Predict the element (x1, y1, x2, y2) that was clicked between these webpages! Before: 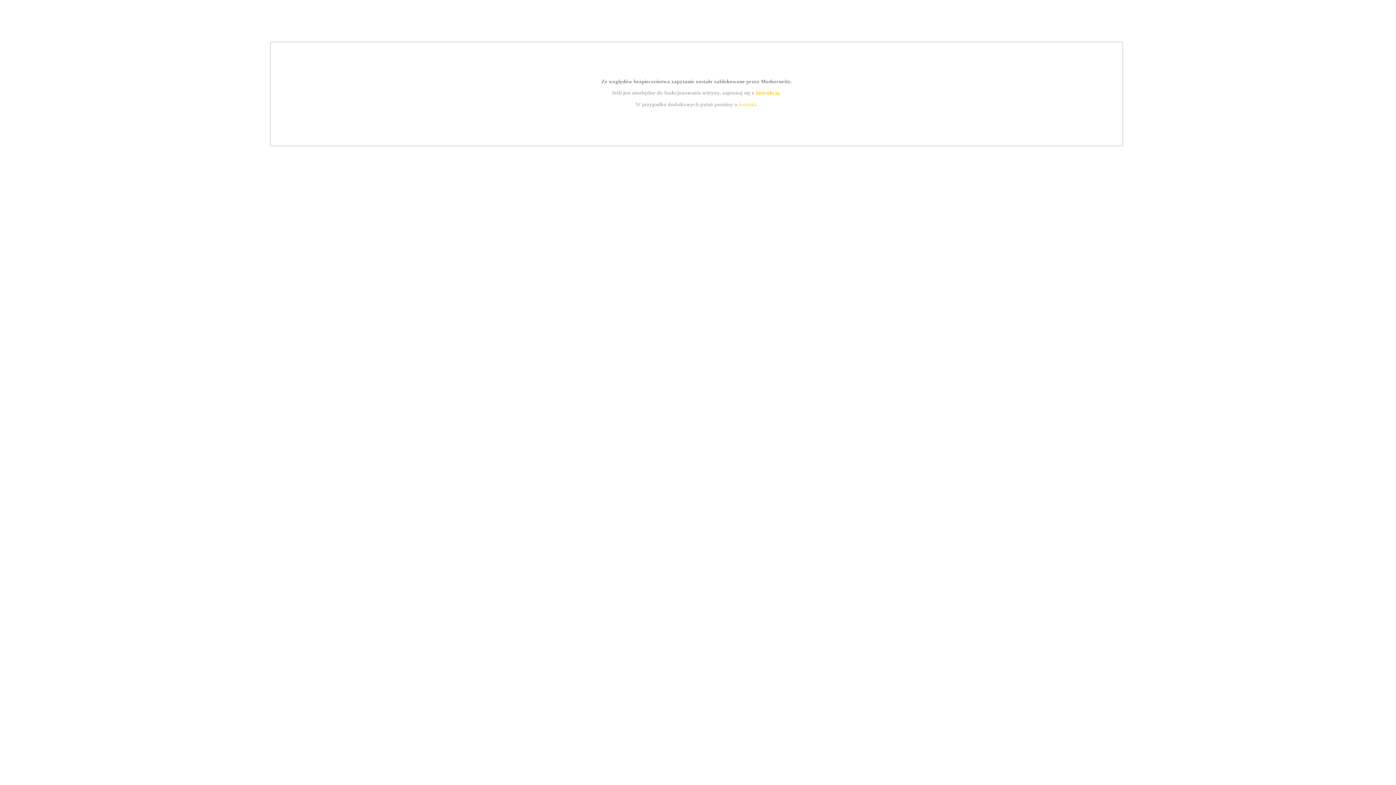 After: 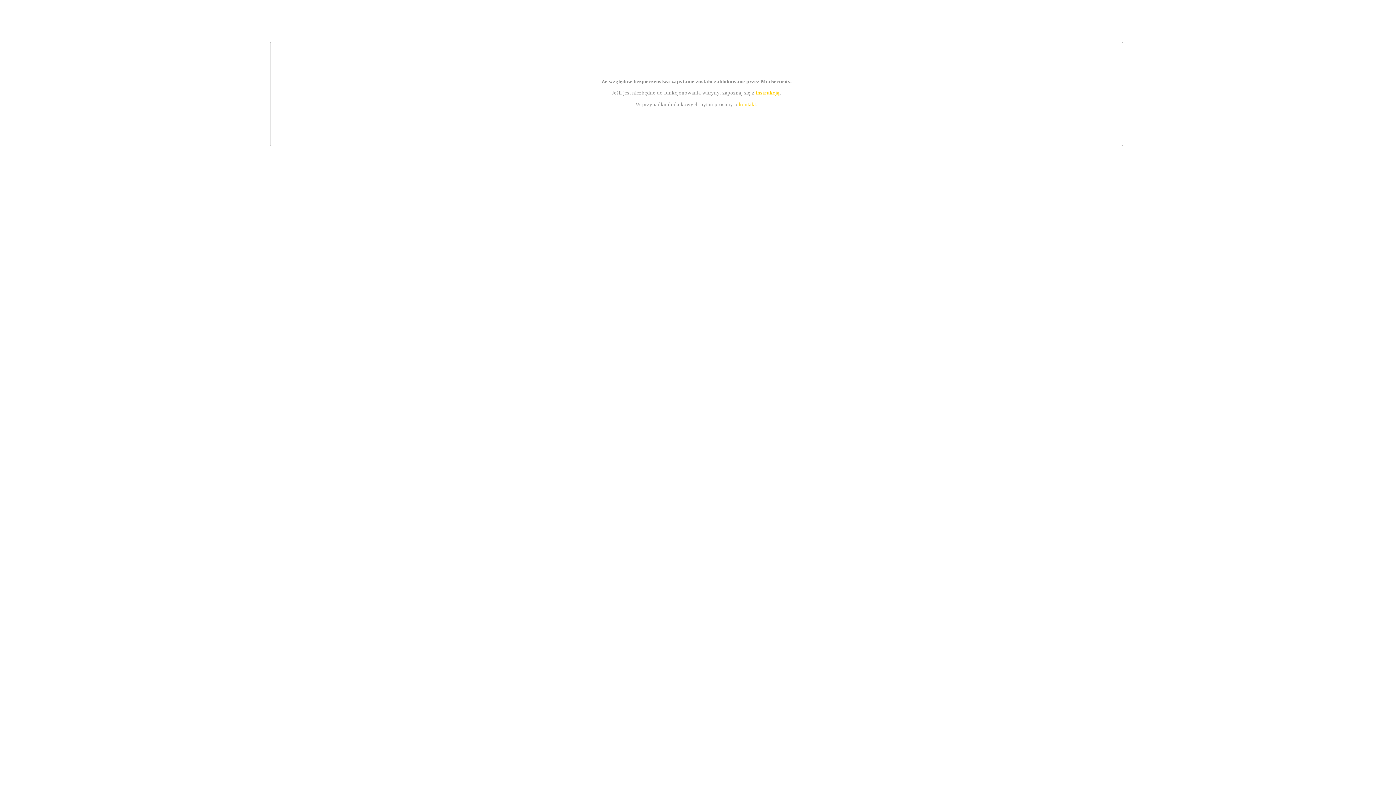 Action: label: instrukcją bbox: (755, 89, 779, 95)